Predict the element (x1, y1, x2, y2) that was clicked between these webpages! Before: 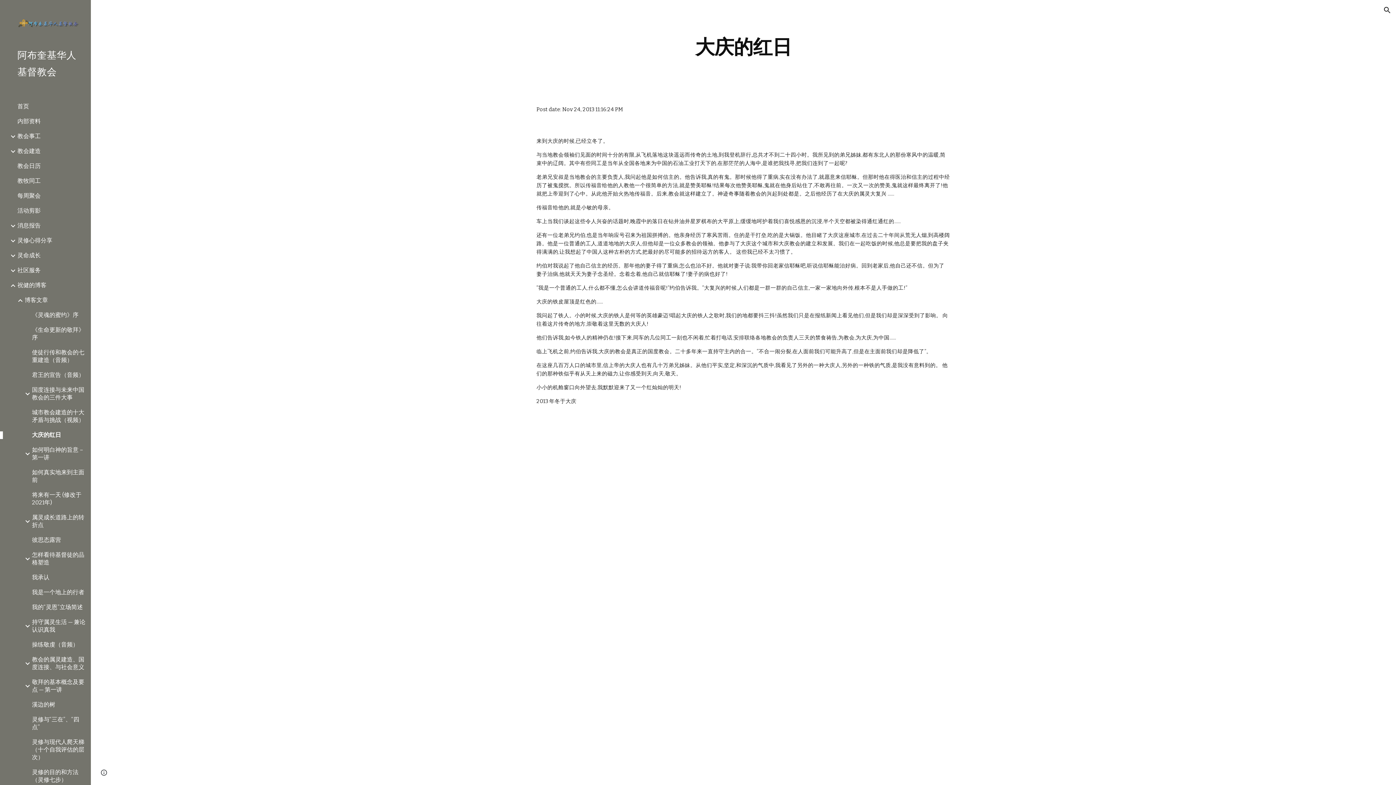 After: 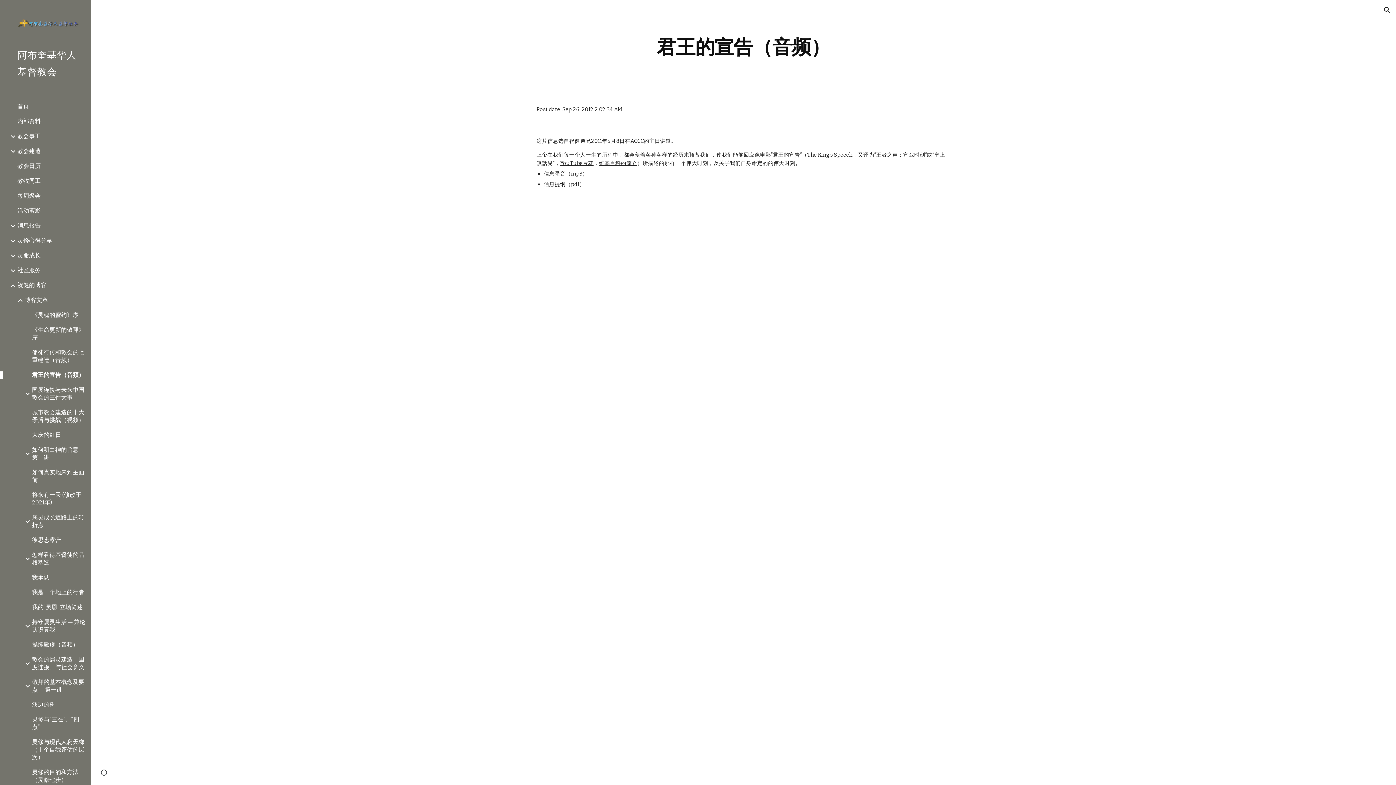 Action: label: 君王的宣告（音频） bbox: (30, 371, 86, 379)